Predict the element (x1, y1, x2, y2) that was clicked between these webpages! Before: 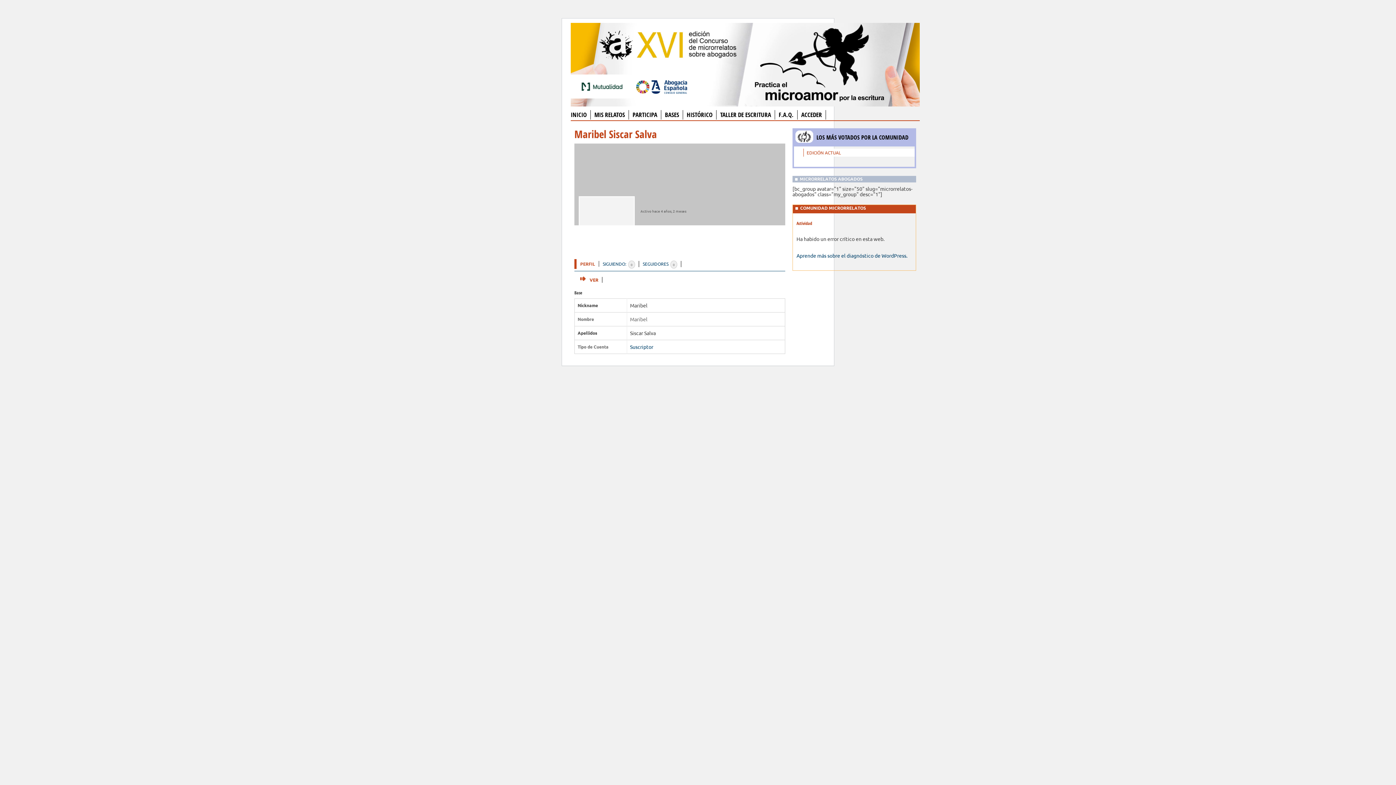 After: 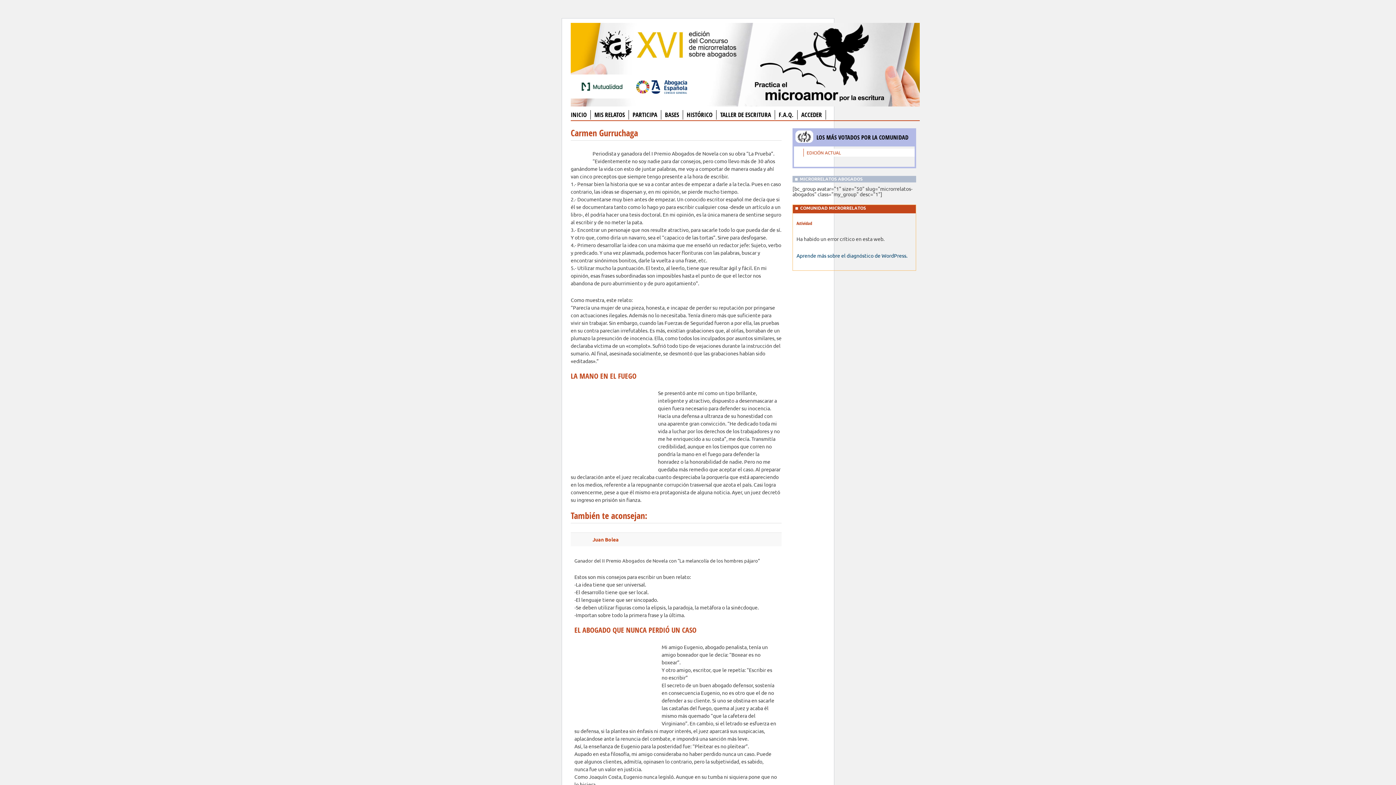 Action: bbox: (720, 110, 771, 118) label: TALLER DE ESCRITURA